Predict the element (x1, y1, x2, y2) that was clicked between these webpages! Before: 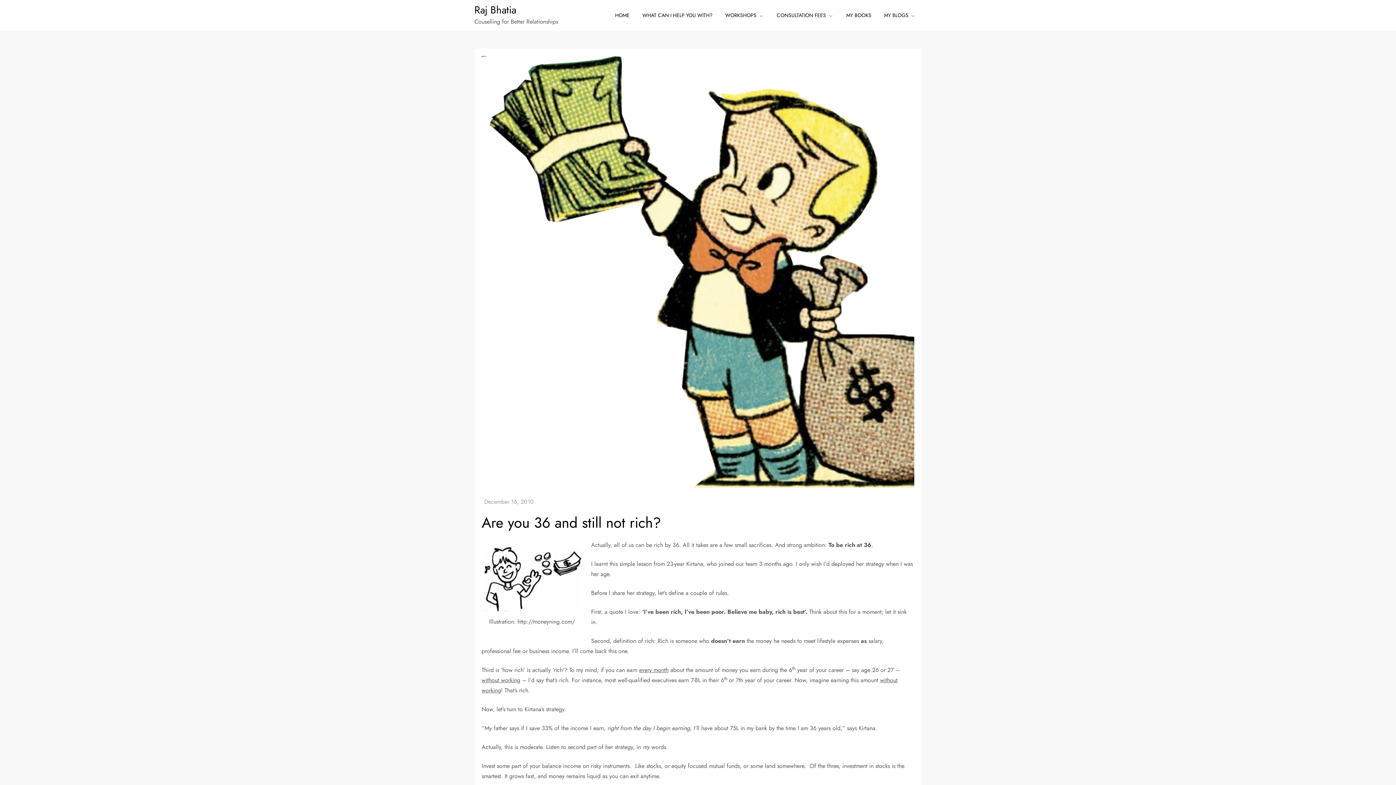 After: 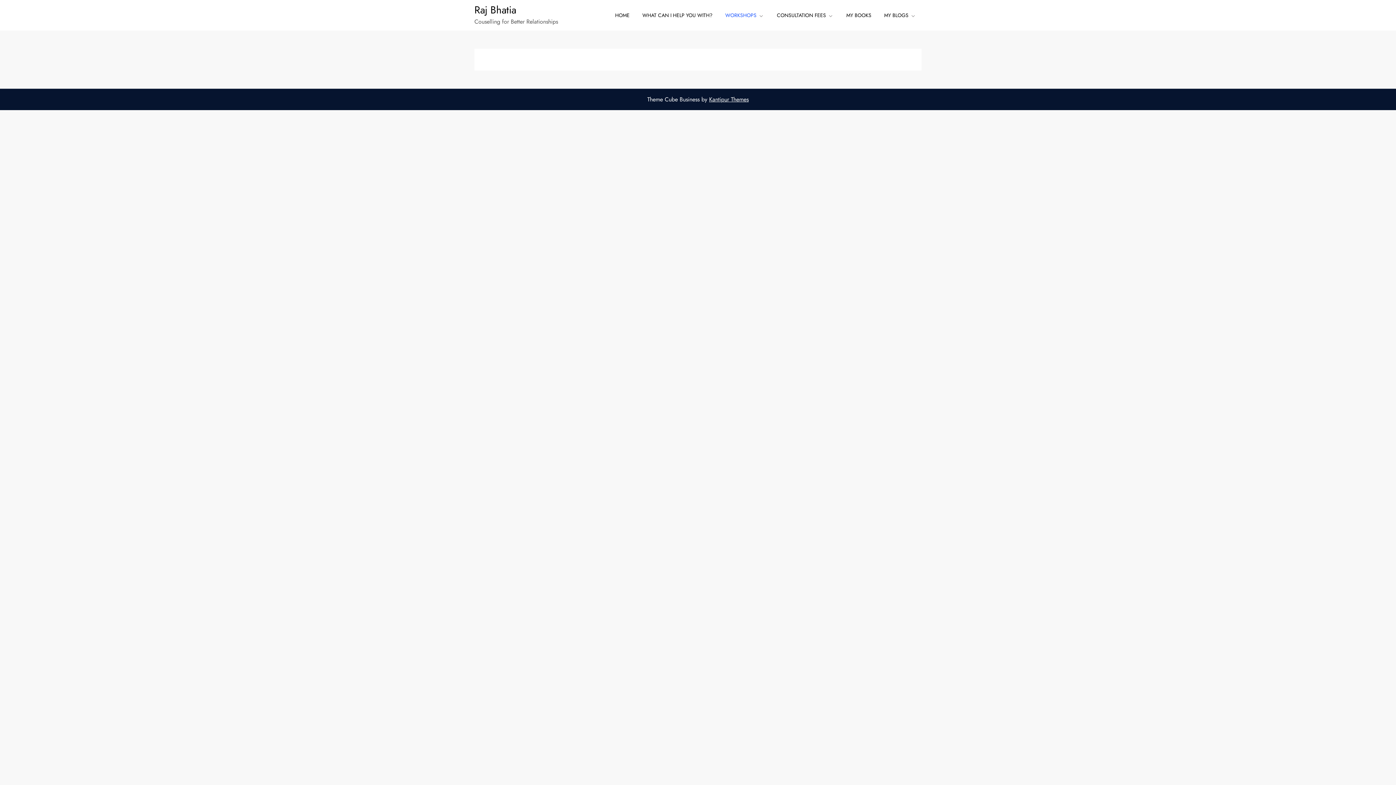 Action: bbox: (720, 4, 769, 26) label: WORKSHOPS